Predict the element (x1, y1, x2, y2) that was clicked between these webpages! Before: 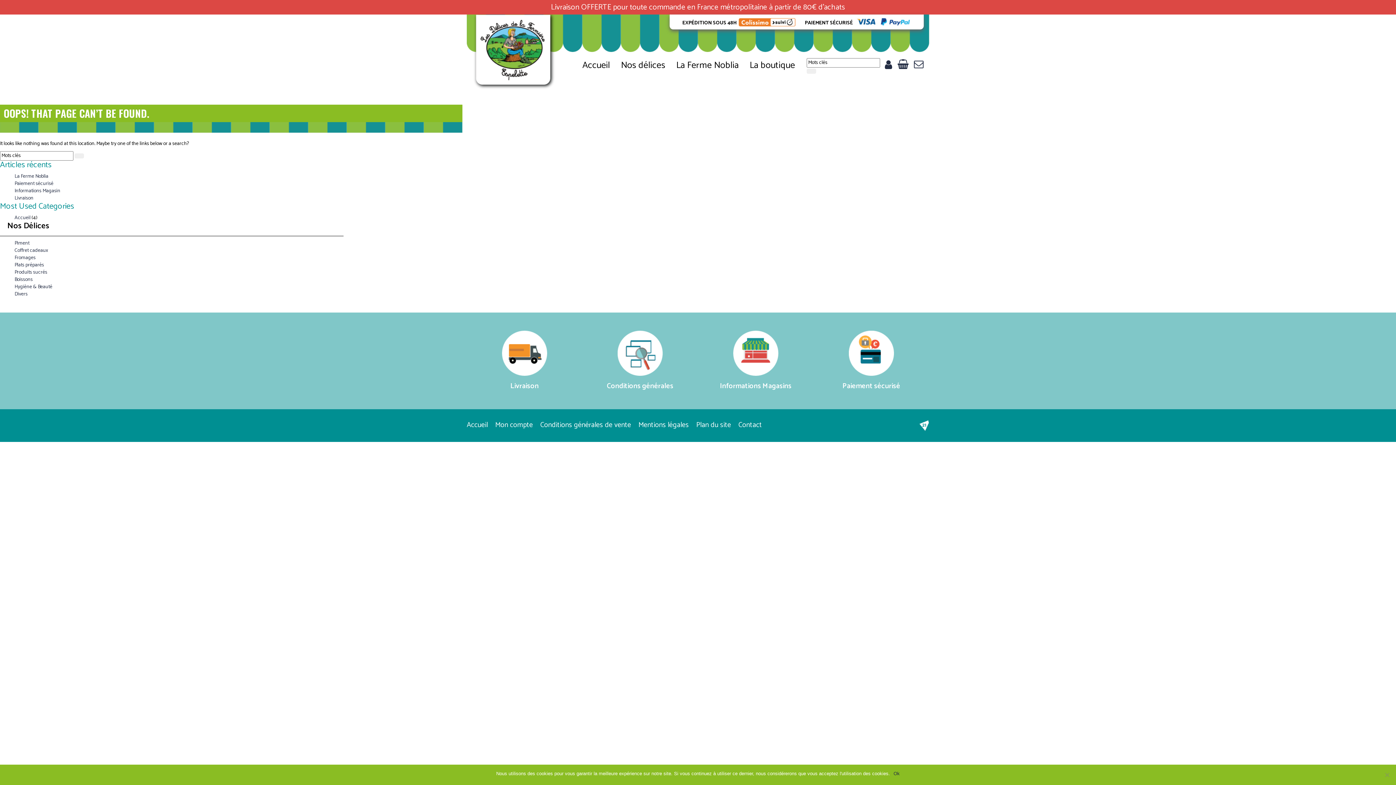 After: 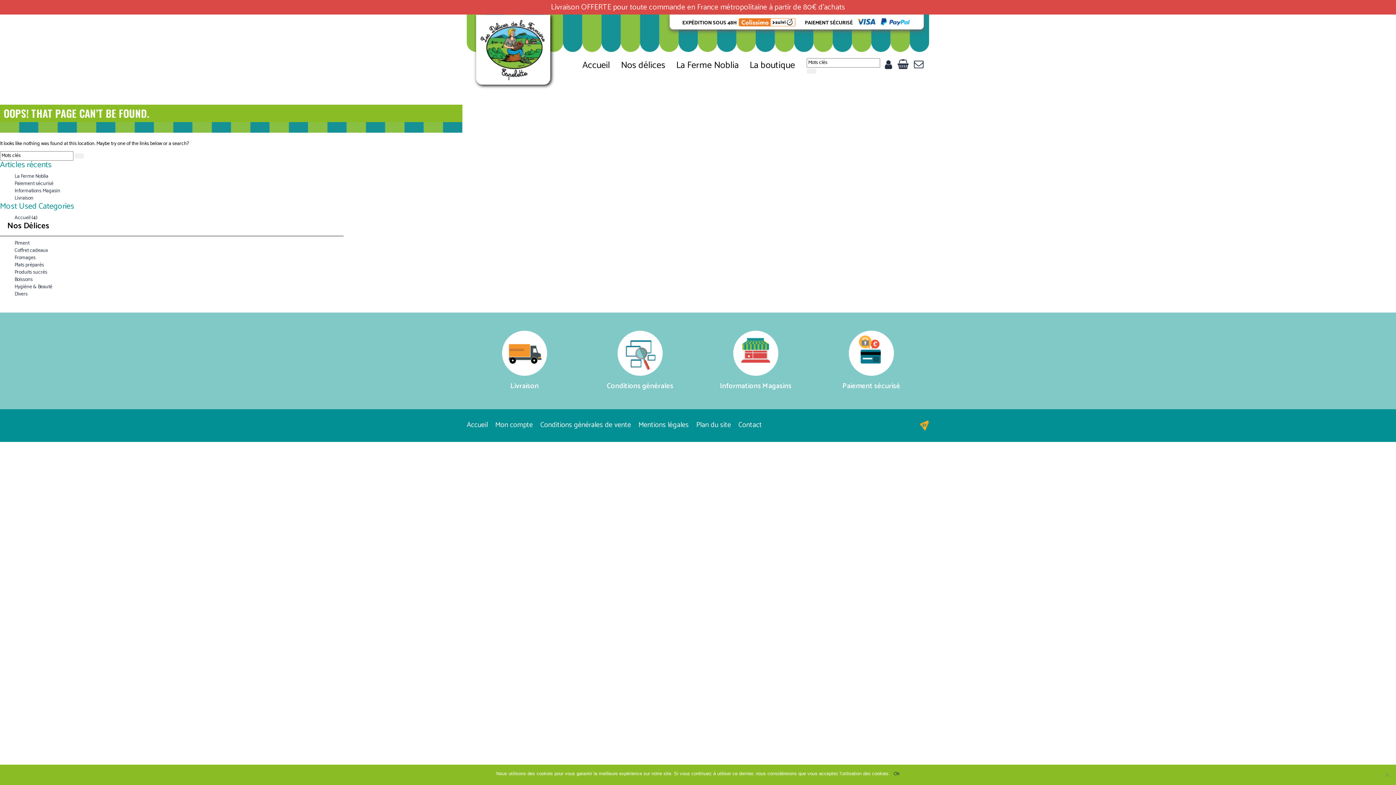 Action: bbox: (919, 420, 929, 431)